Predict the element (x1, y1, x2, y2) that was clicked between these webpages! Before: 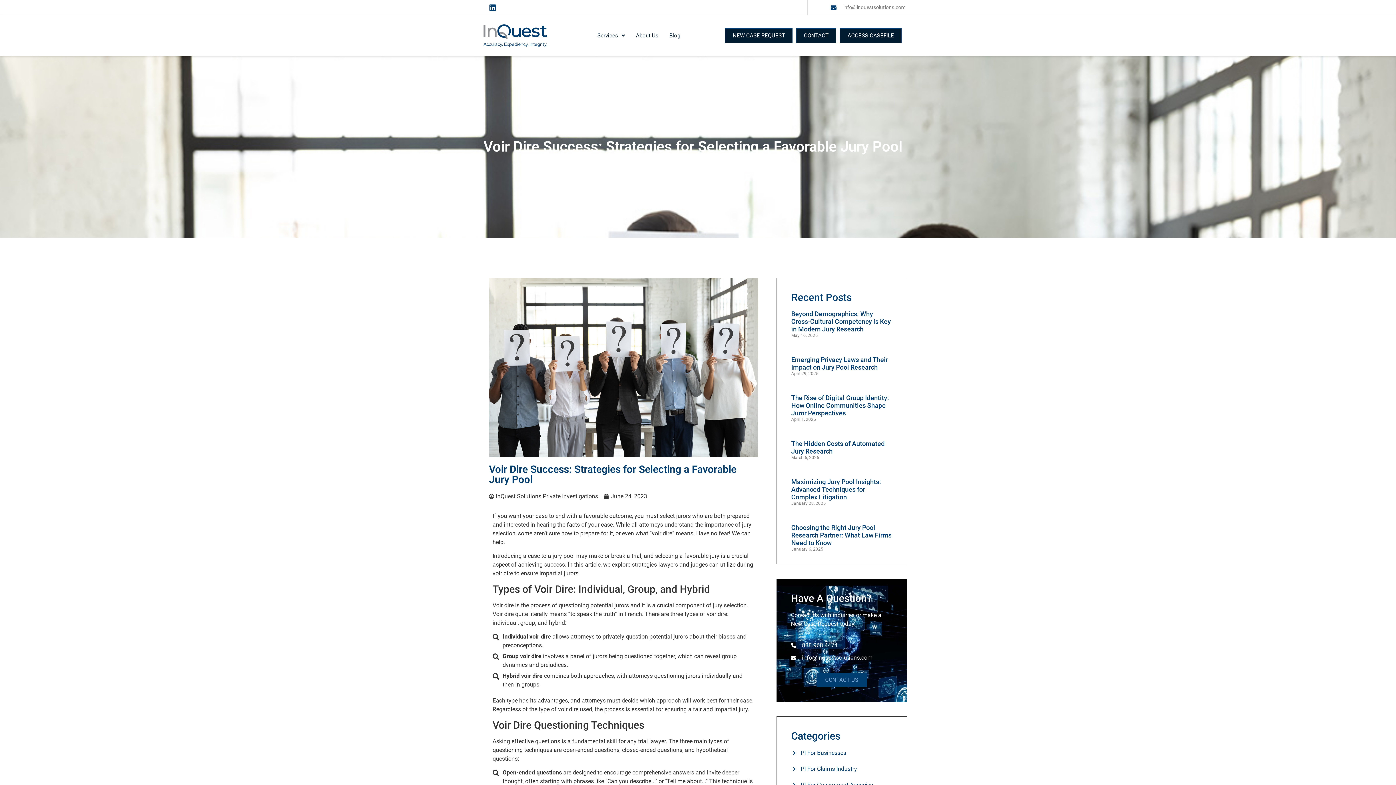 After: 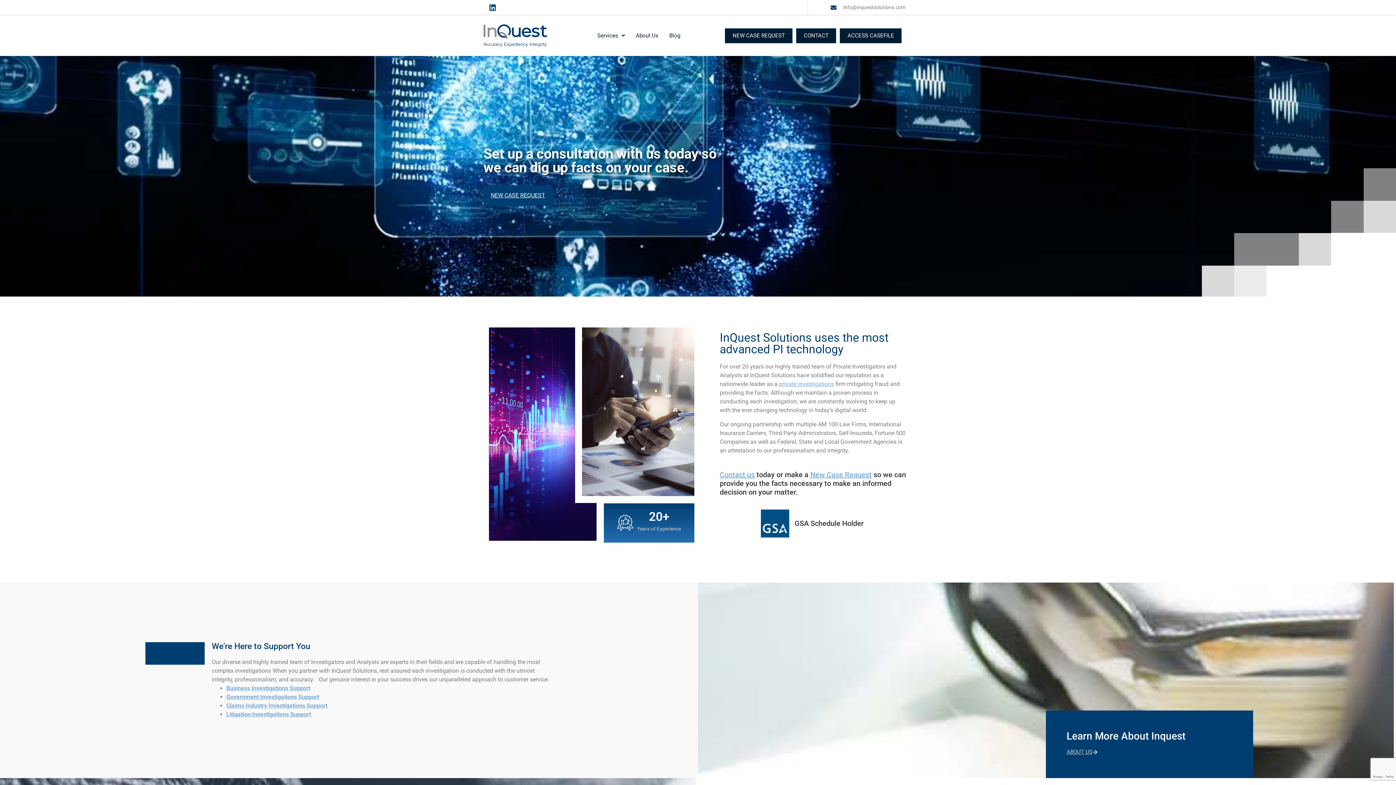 Action: bbox: (483, 24, 547, 47)